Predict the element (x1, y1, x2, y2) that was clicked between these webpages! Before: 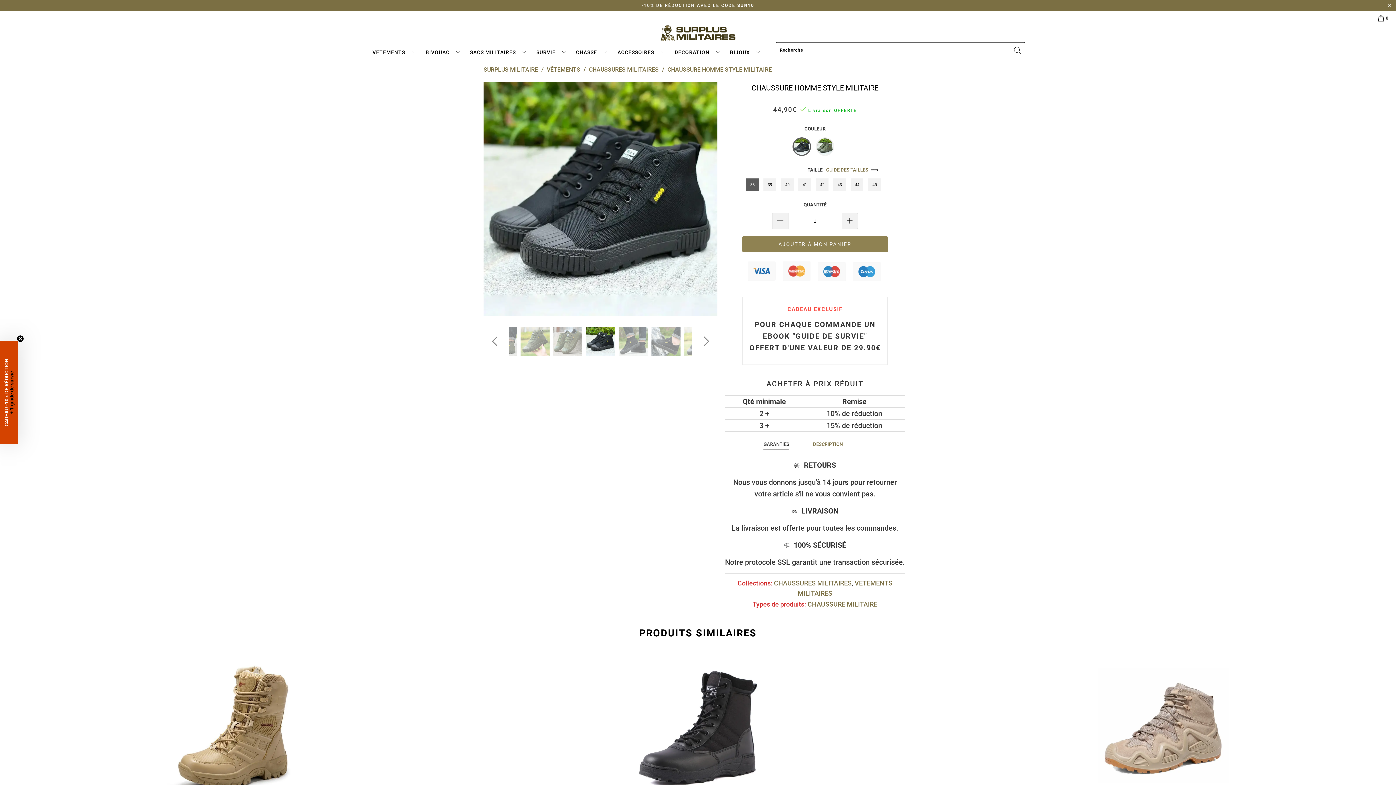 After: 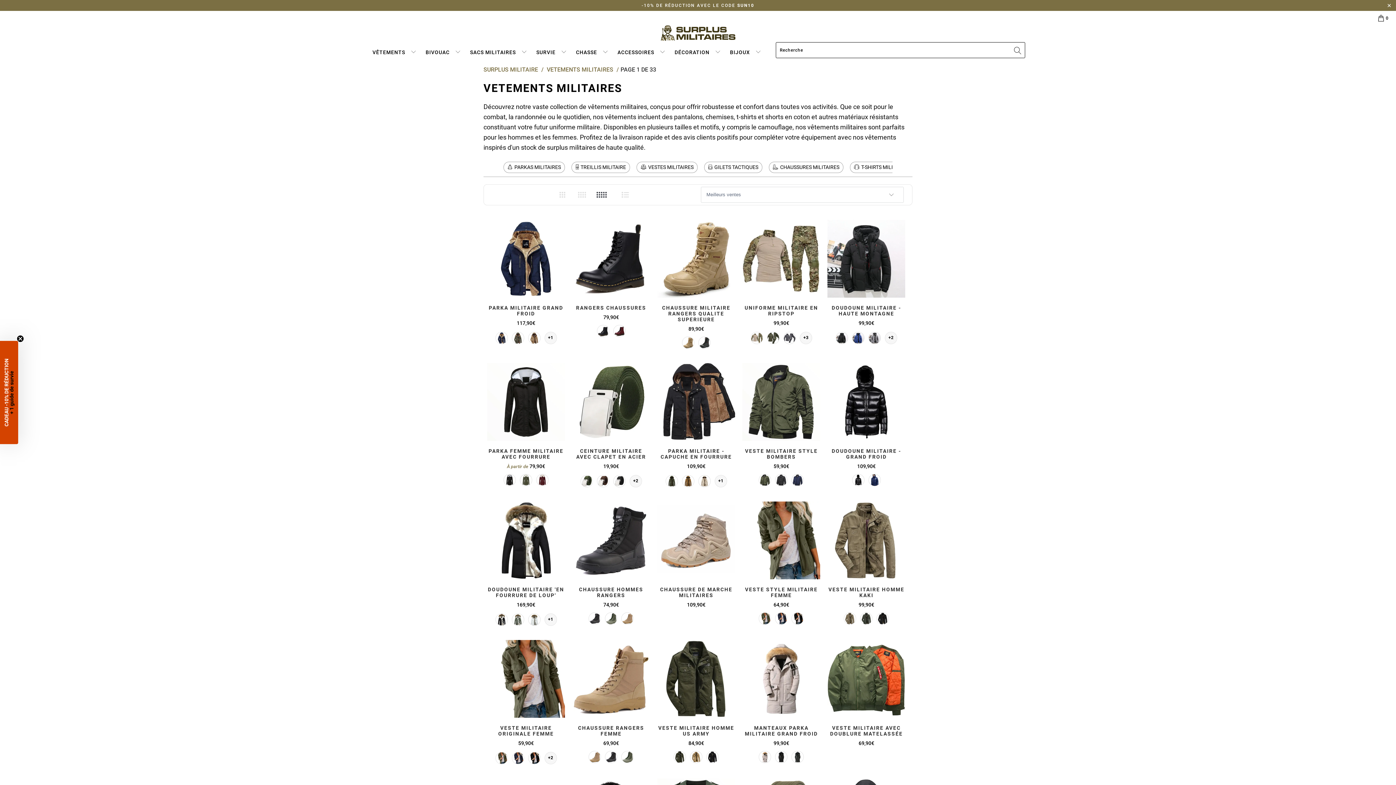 Action: label: VÊTEMENTS bbox: (372, 42, 422, 59)